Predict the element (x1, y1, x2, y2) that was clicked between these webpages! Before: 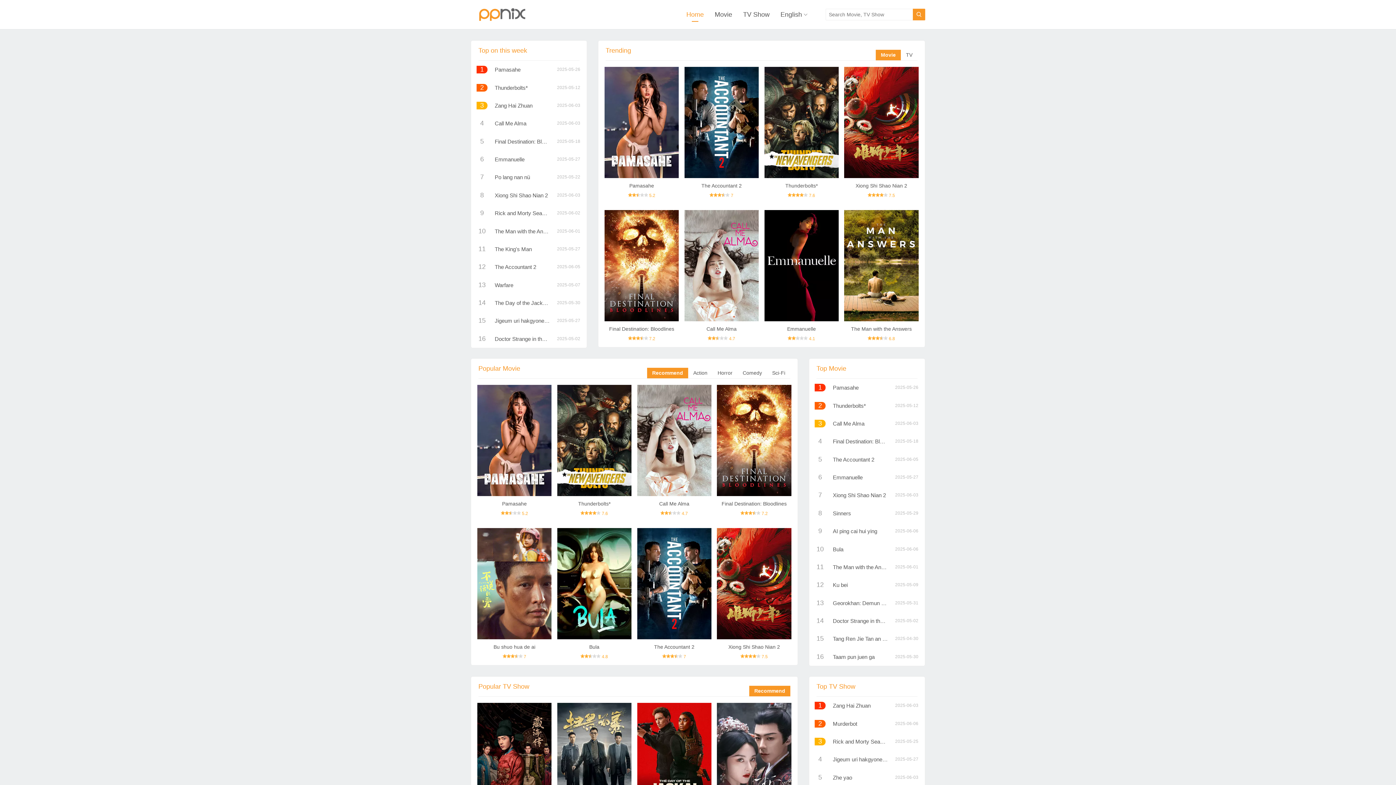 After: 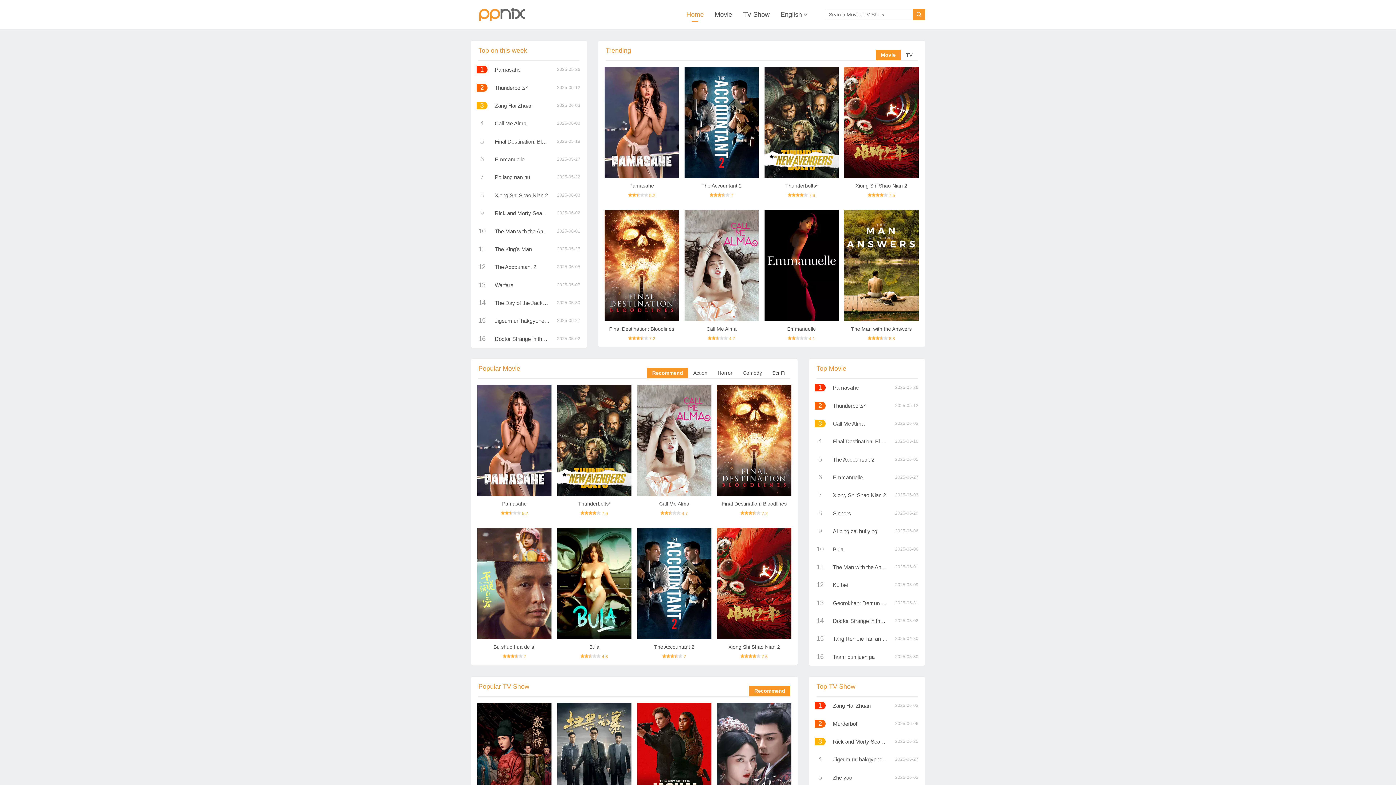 Action: bbox: (494, 317, 550, 324) label: Jigeum uri hakgyoneun